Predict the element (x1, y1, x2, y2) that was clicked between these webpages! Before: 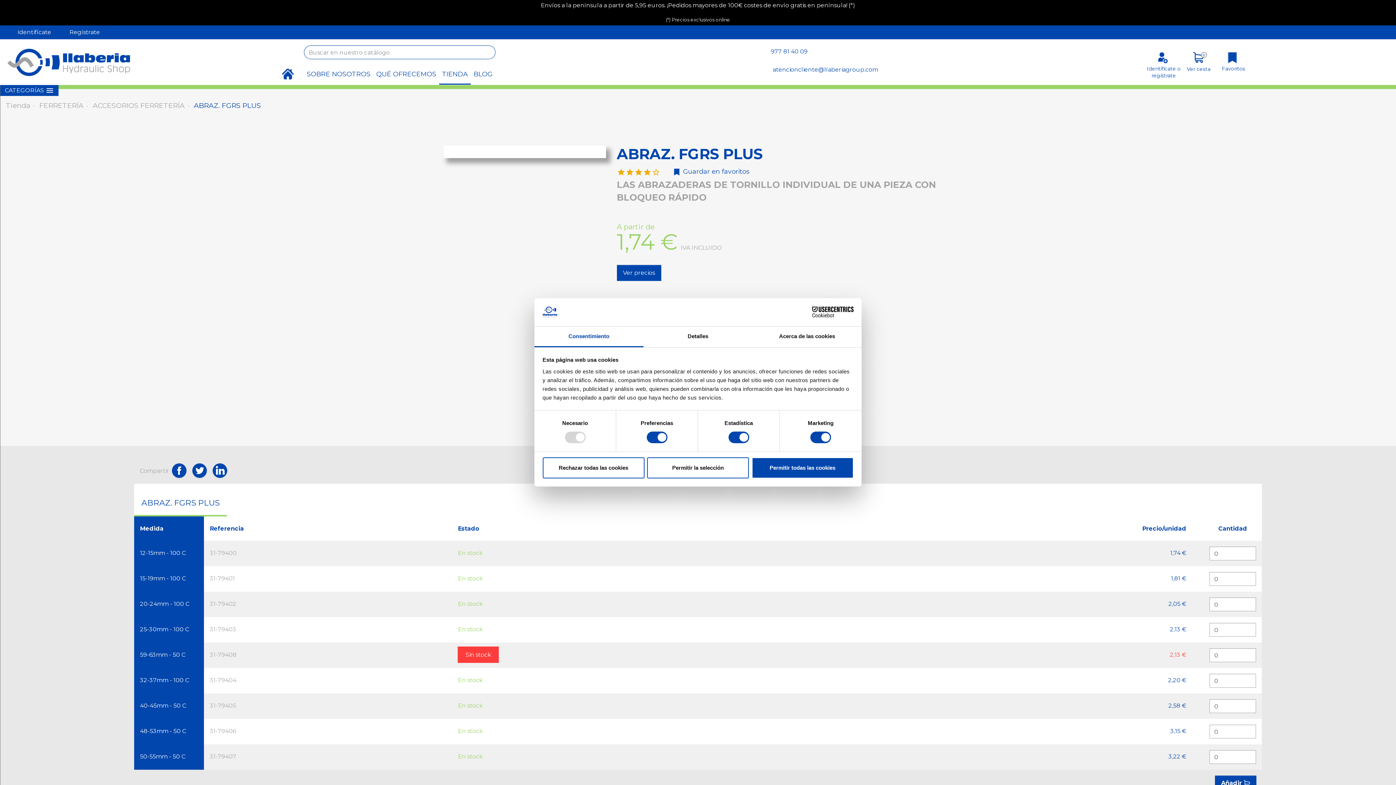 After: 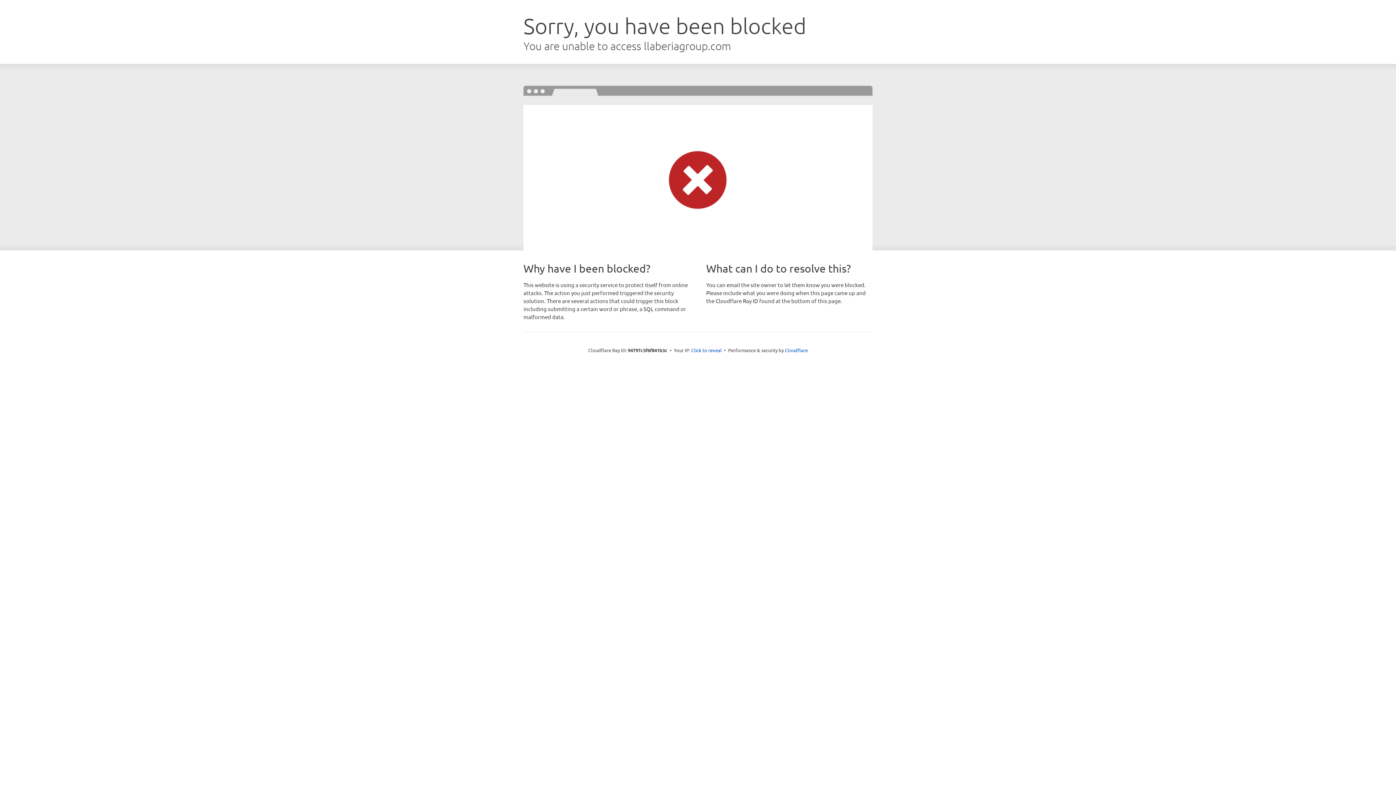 Action: bbox: (373, 65, 439, 83) label: QUÉ OFRECEMOS